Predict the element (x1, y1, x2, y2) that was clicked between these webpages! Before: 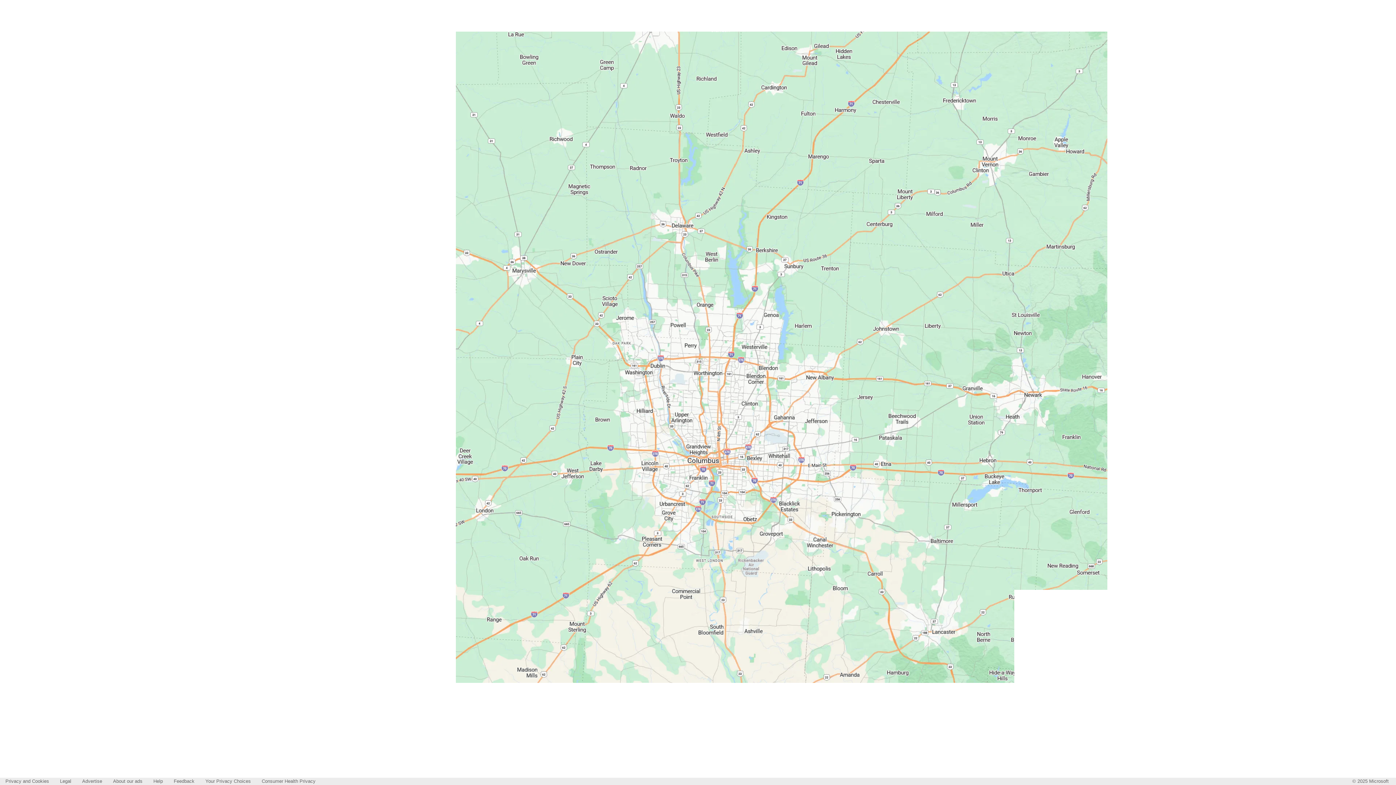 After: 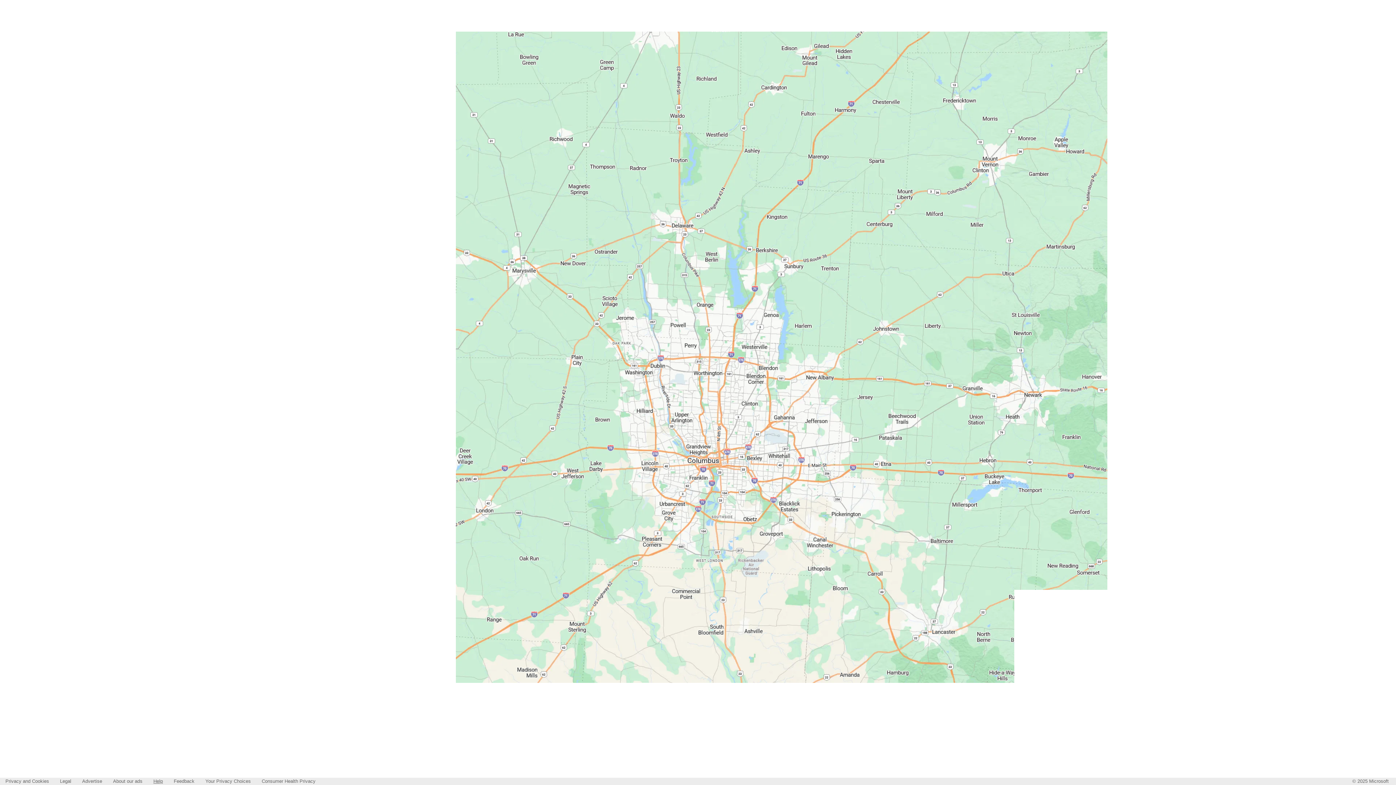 Action: label: Help bbox: (153, 778, 162, 784)